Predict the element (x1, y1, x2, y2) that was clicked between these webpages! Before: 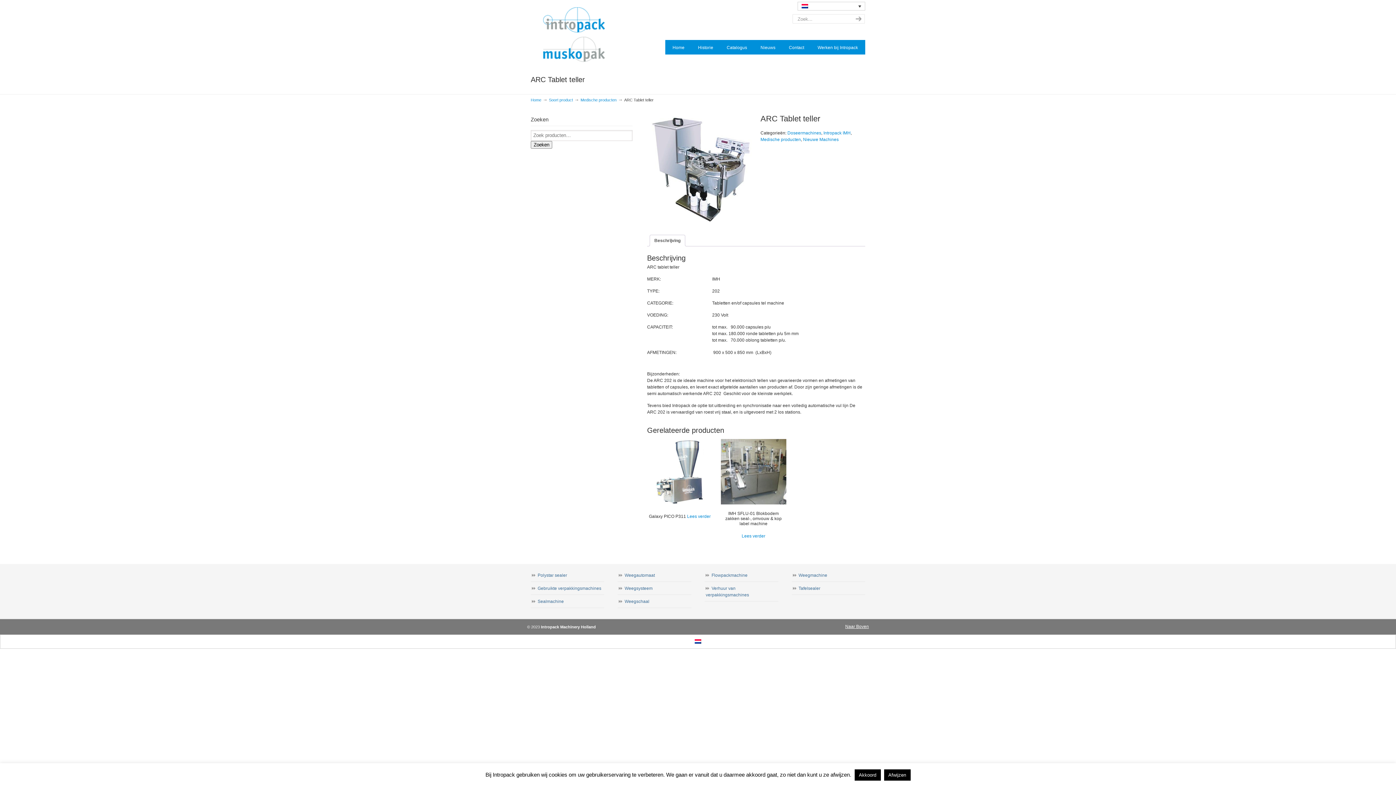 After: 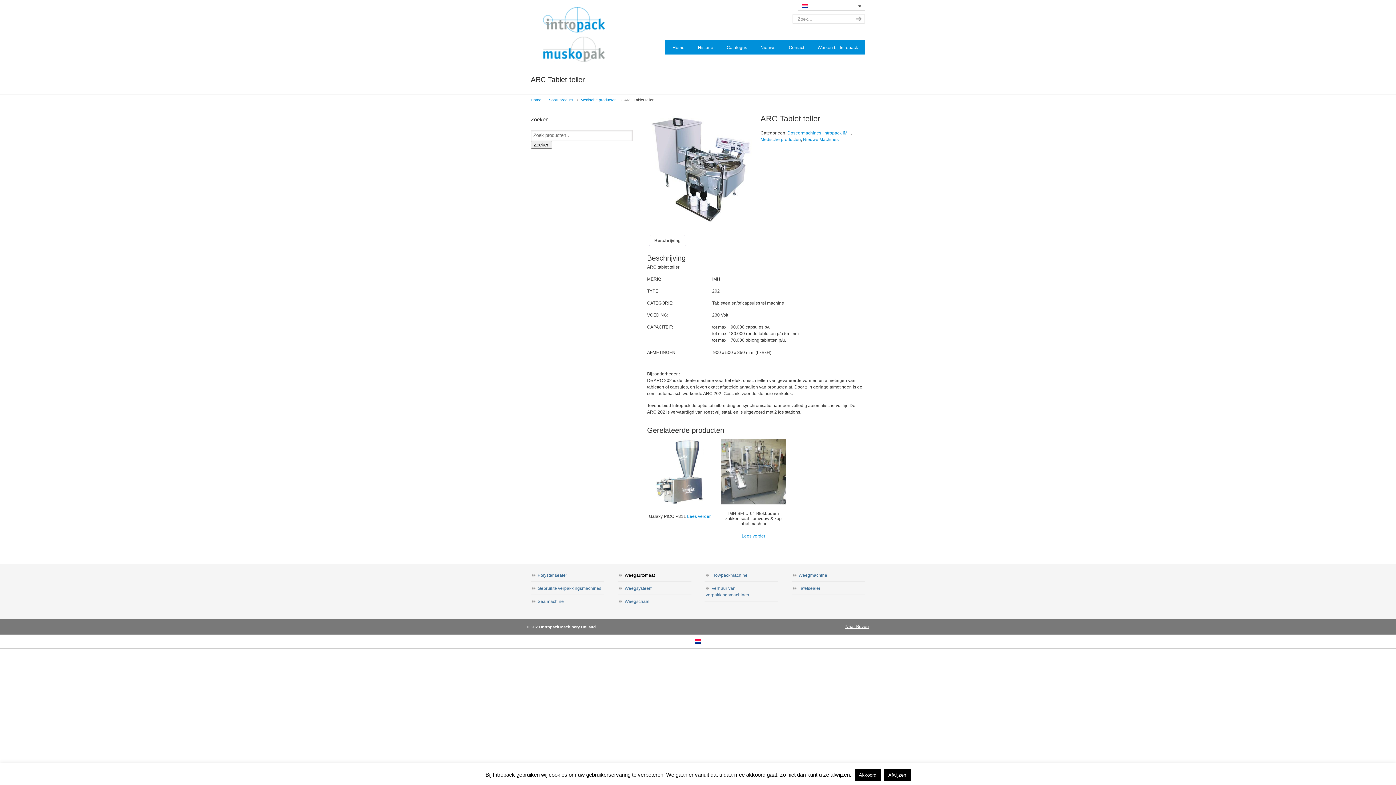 Action: label: Weegautomaat bbox: (617, 569, 691, 582)